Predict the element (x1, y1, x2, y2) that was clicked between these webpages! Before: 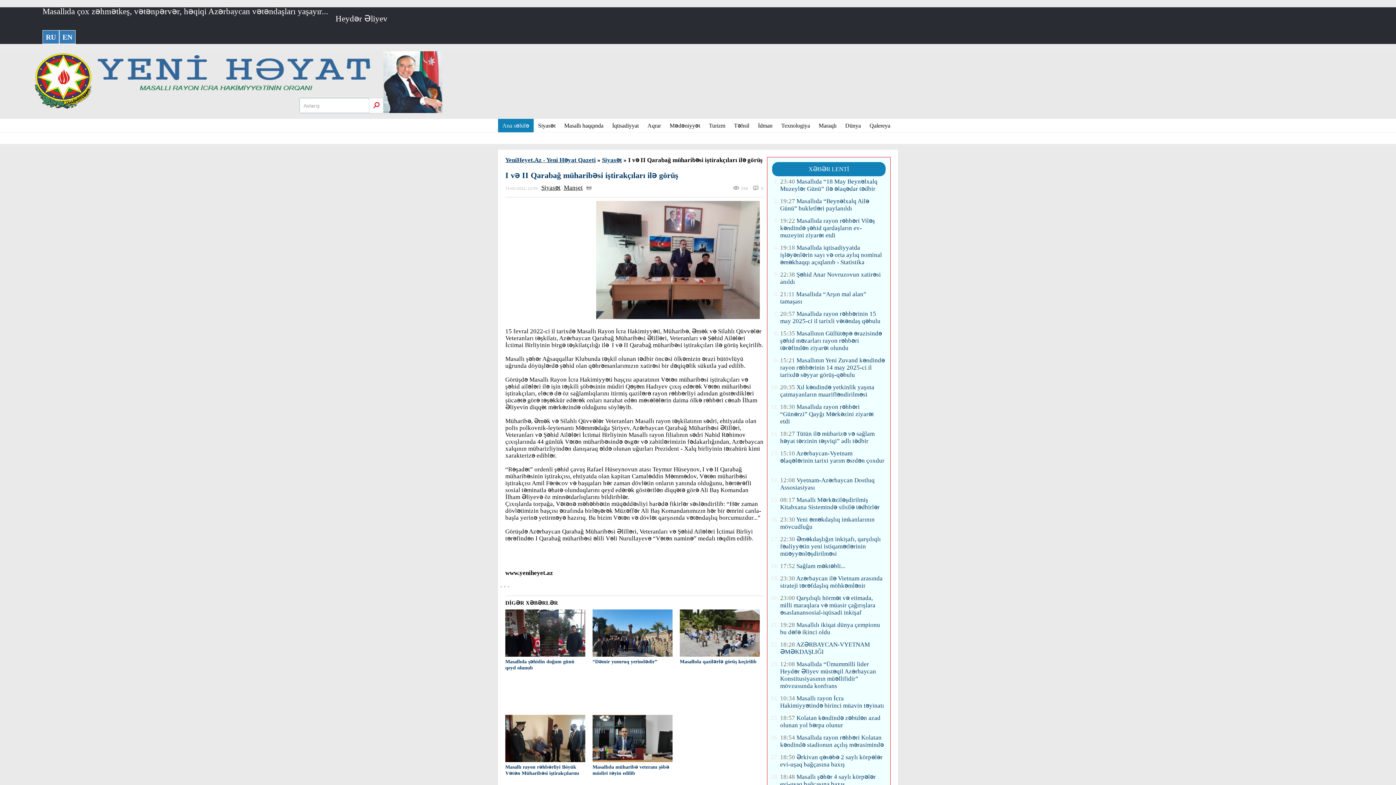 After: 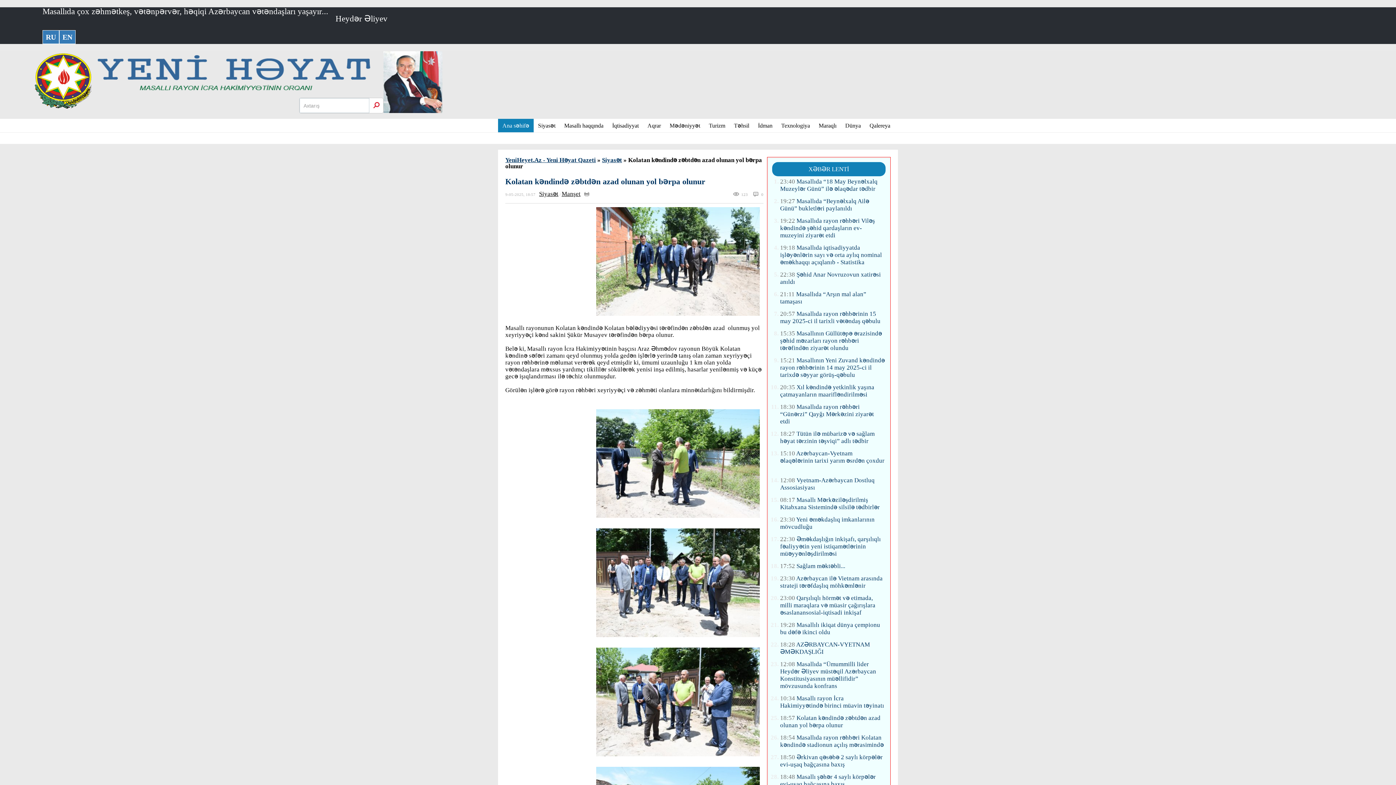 Action: label: 18:57 Kolatan kəndində zəbtdən azad olunan yol bərpa olunur bbox: (780, 714, 880, 729)